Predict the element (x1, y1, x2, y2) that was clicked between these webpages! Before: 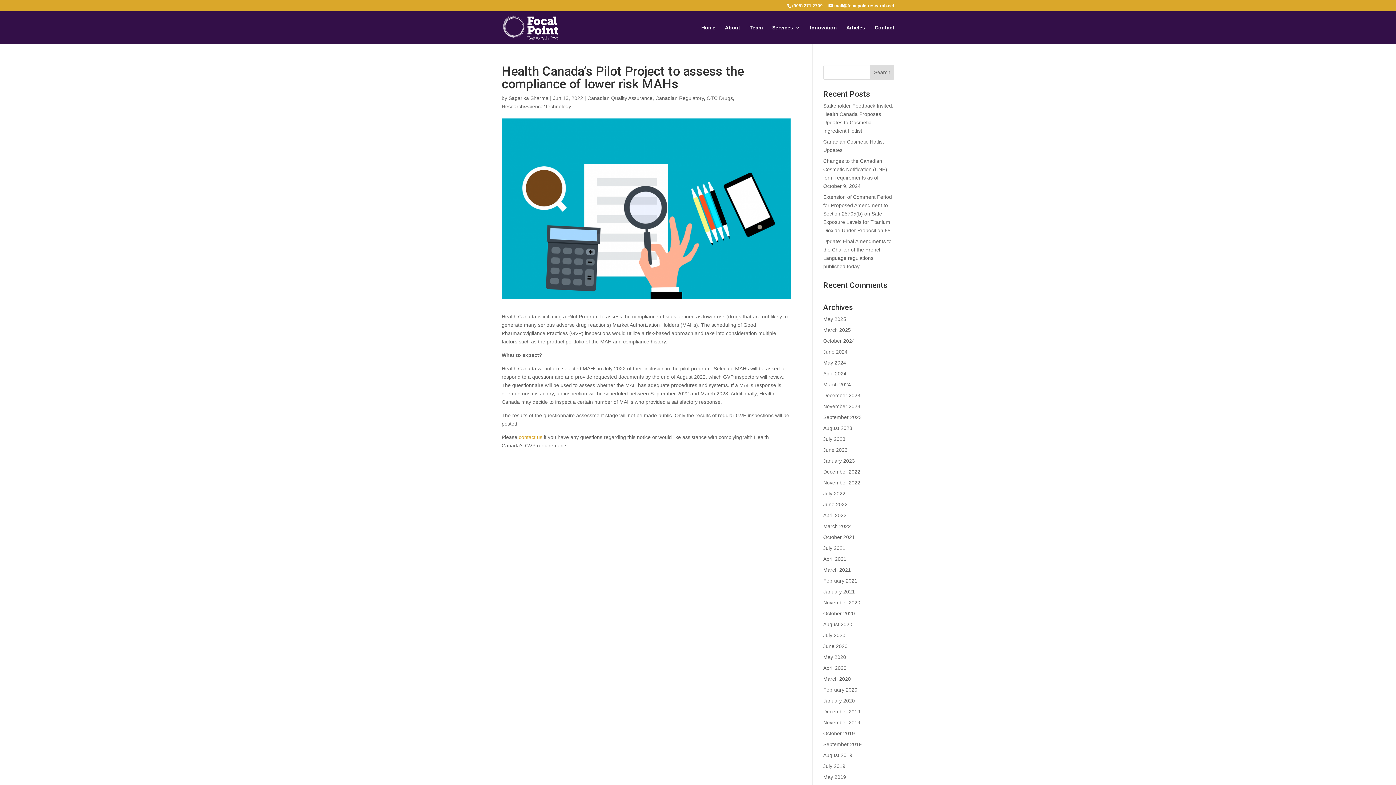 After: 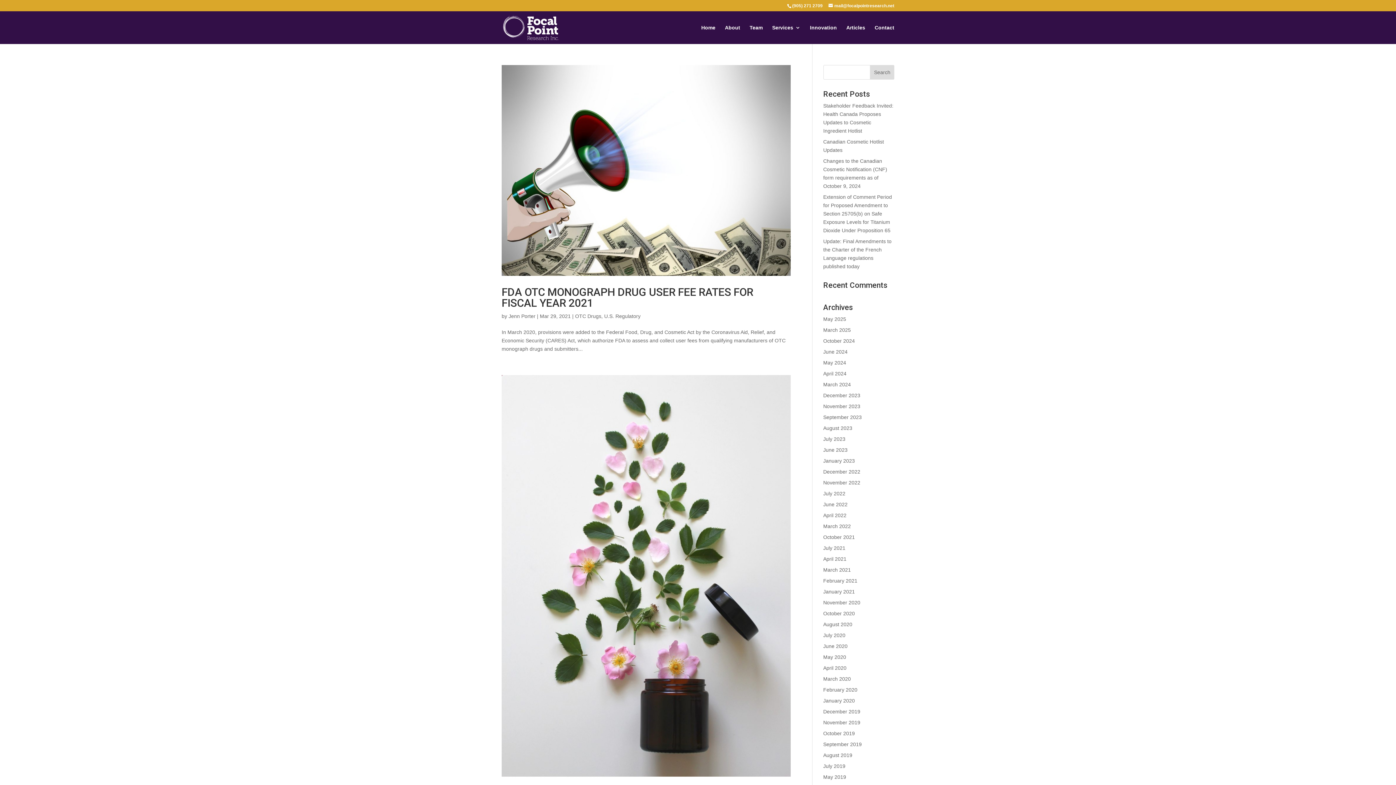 Action: bbox: (823, 567, 851, 573) label: March 2021